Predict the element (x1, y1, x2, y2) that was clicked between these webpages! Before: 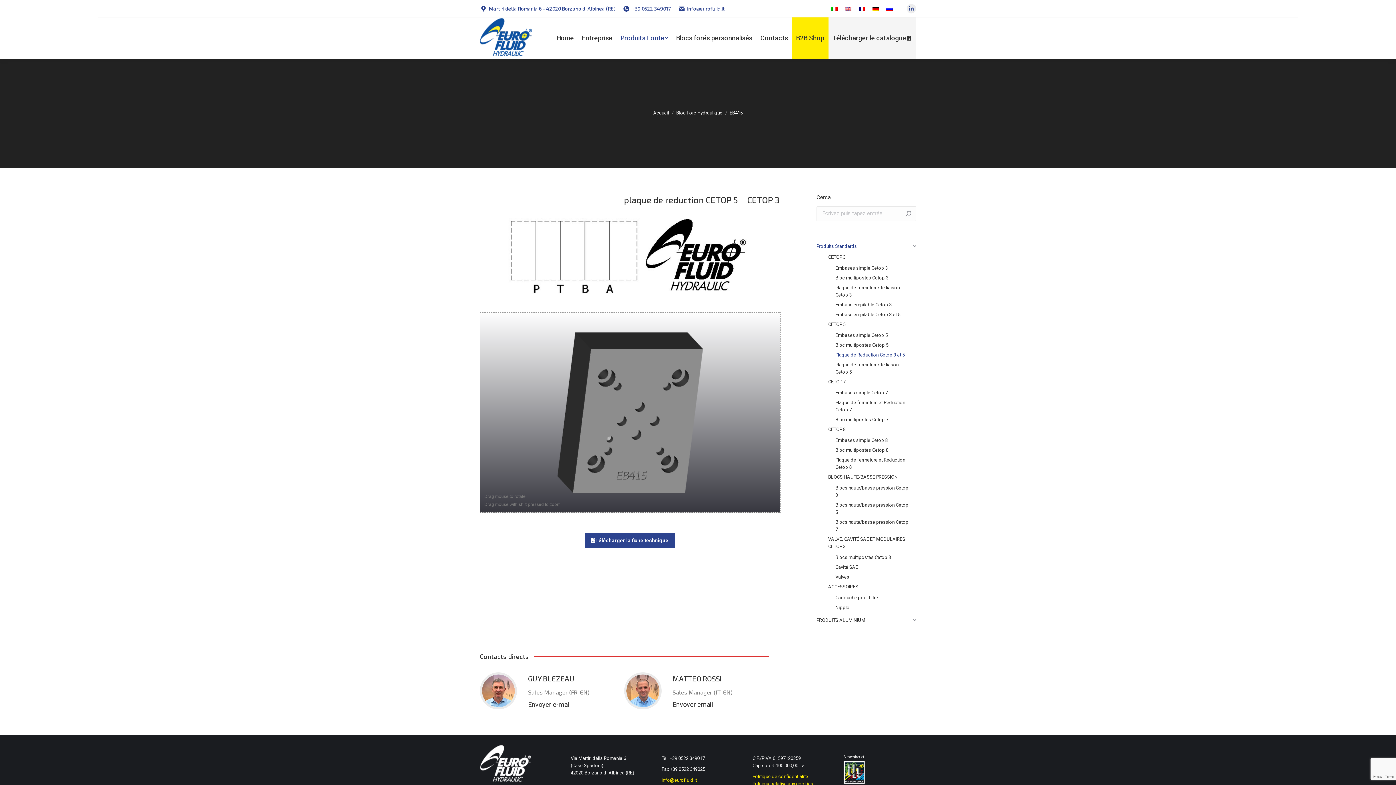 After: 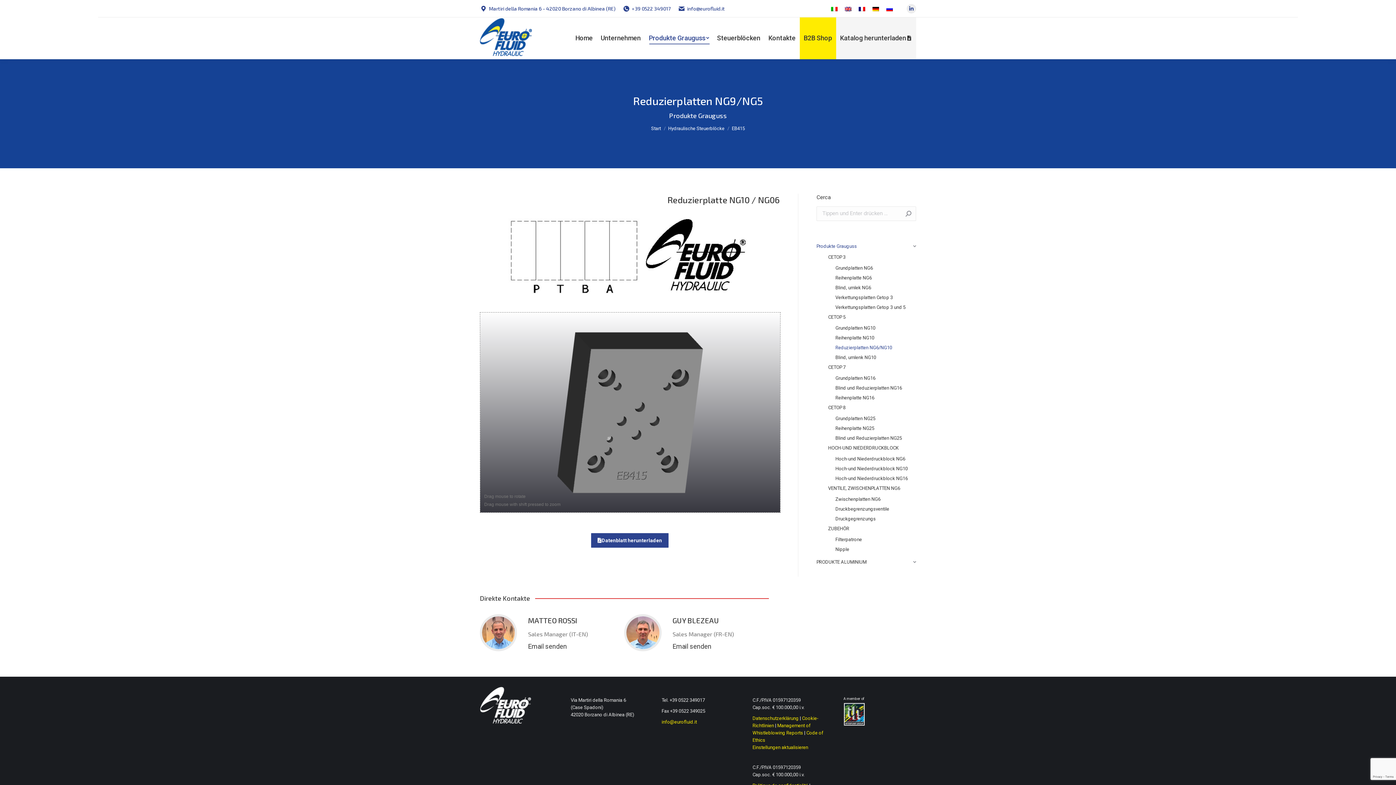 Action: bbox: (869, 4, 882, 13)